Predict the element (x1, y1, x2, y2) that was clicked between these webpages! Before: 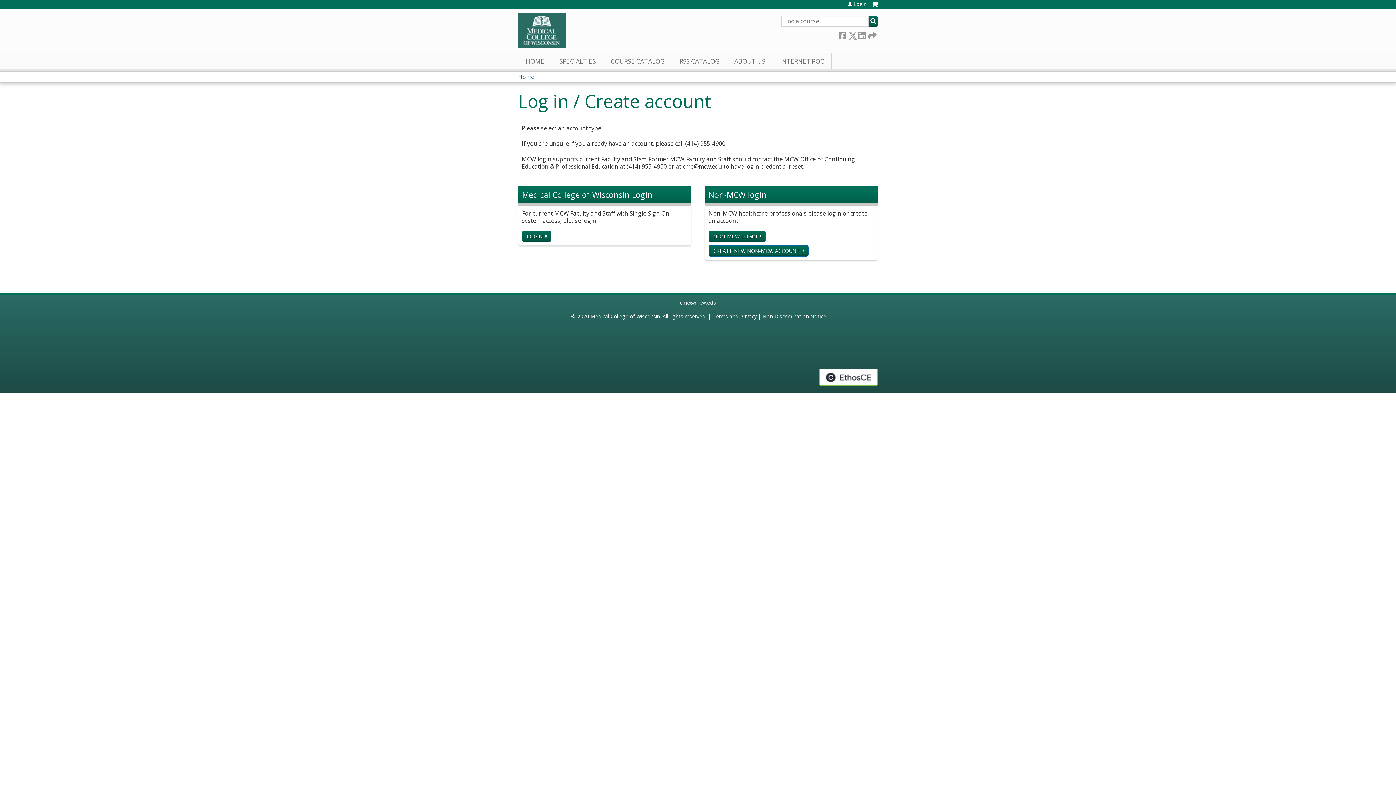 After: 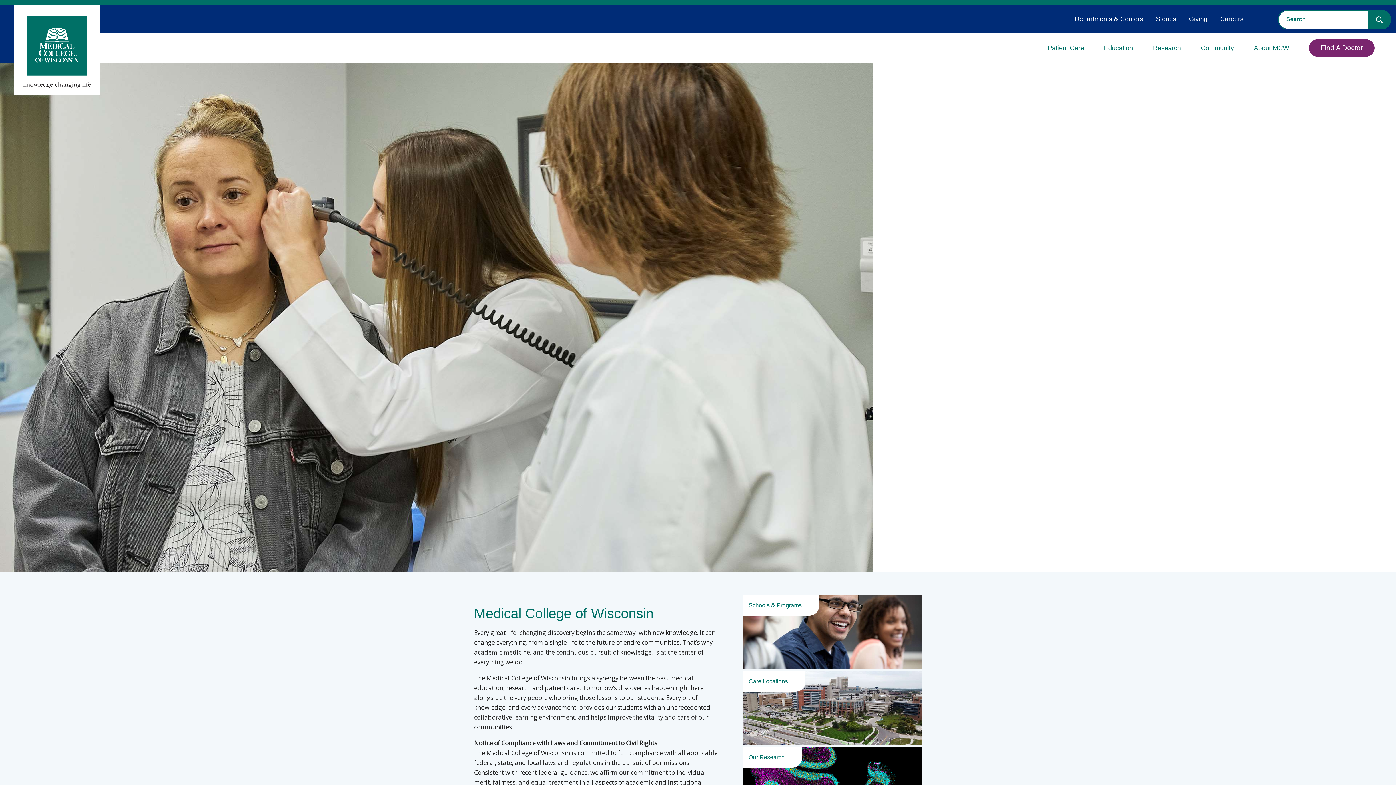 Action: bbox: (590, 312, 660, 319) label: Medical College of Wisconsin